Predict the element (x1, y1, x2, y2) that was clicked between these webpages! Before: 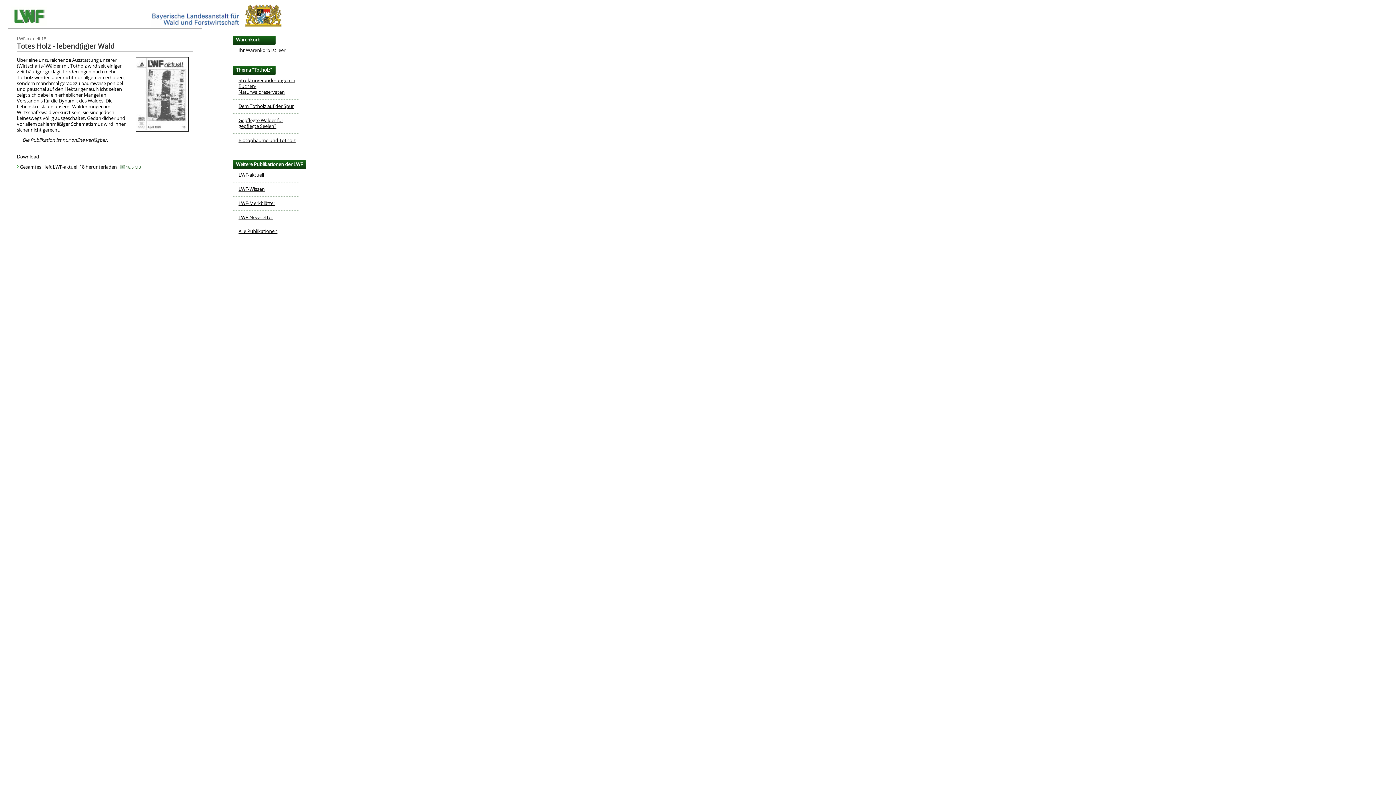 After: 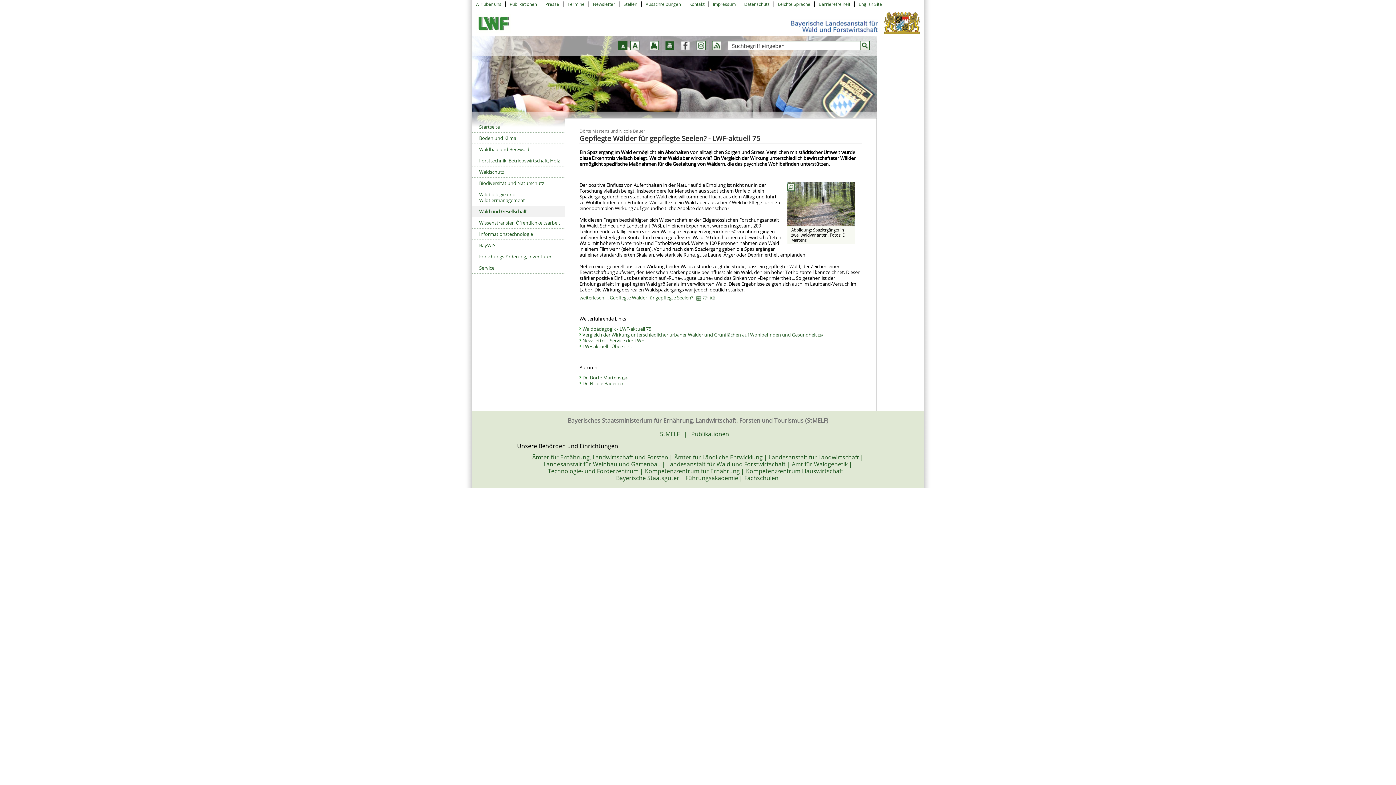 Action: bbox: (238, 117, 283, 129) label: Gepflegte Wälder für gepflegte Seelen?